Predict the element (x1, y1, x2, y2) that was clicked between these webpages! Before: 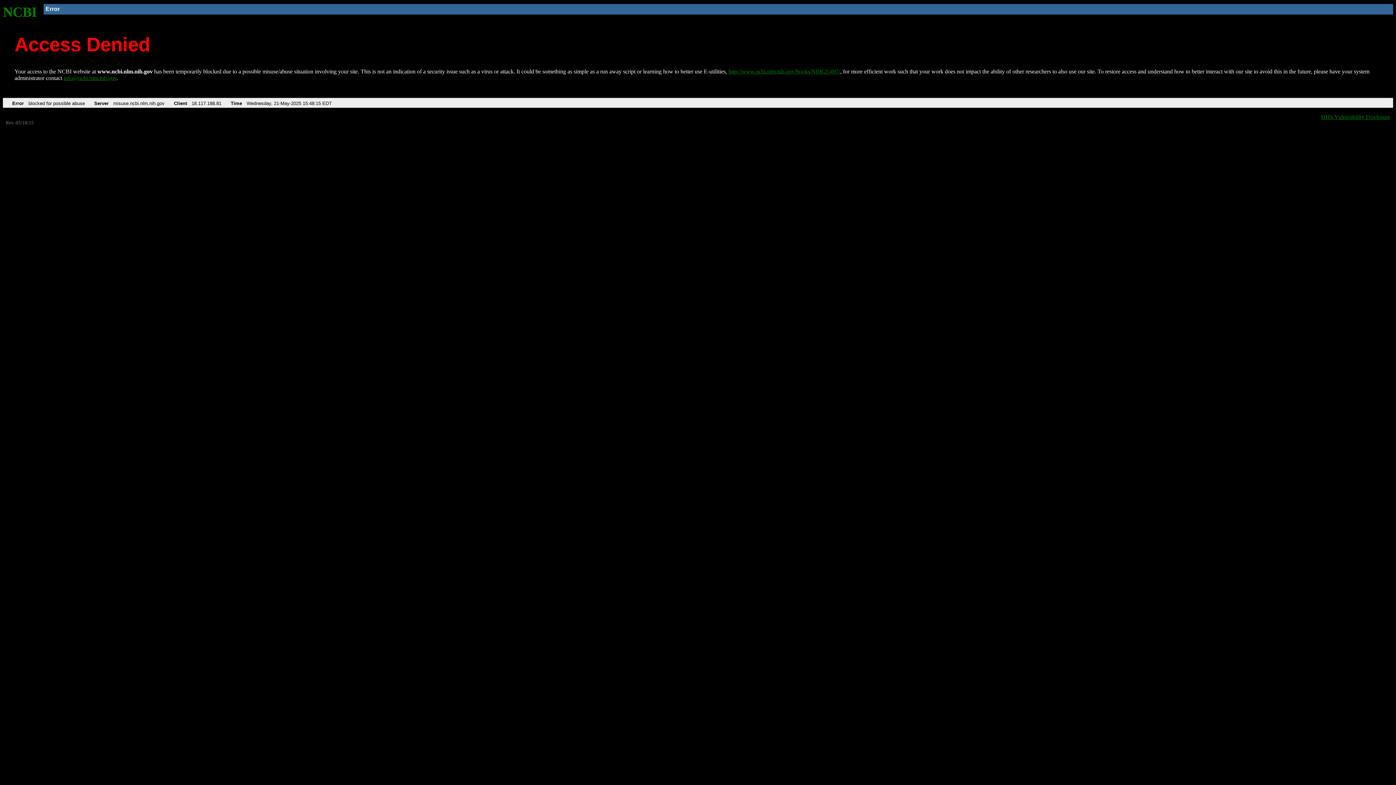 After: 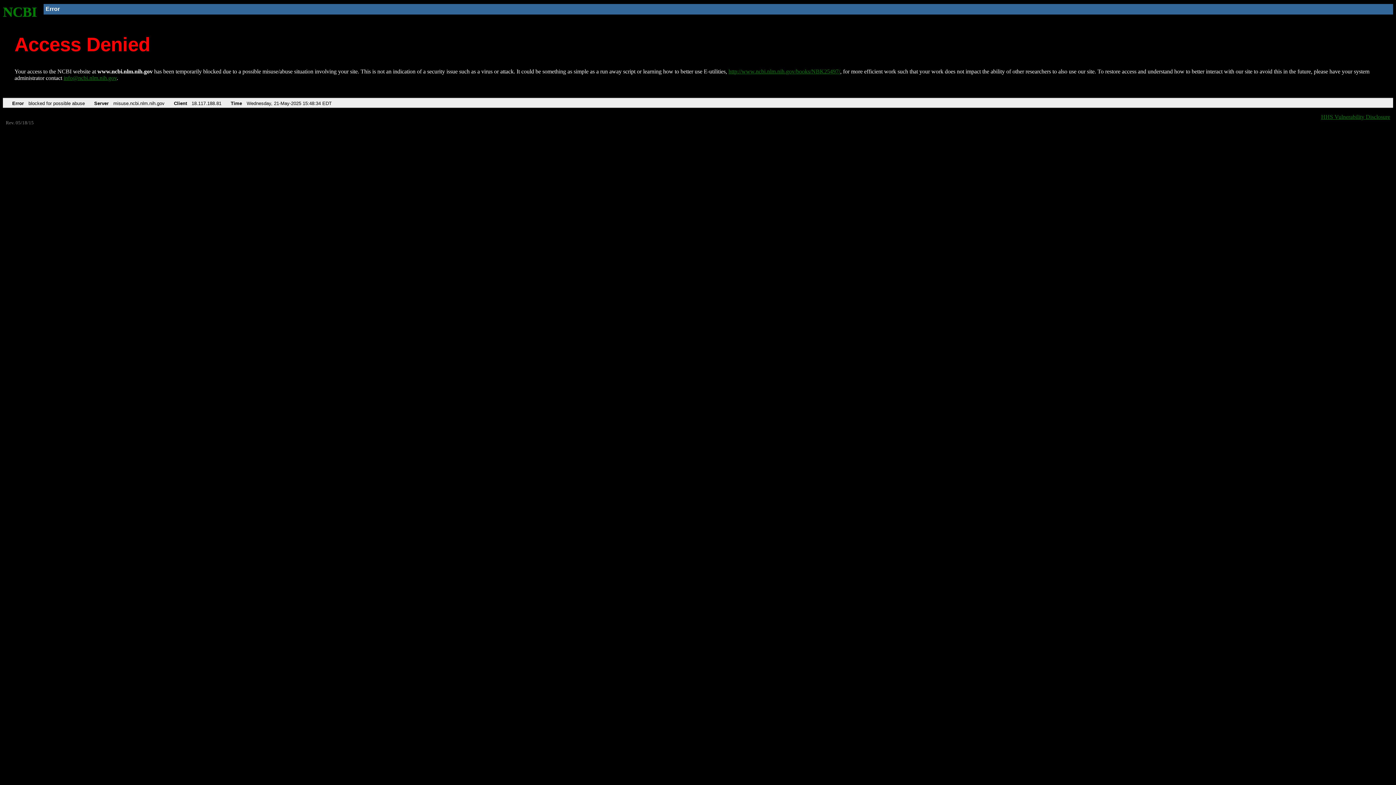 Action: label: http://www.ncbi.nlm.nih.gov/books/NBK25497/ bbox: (728, 68, 840, 74)